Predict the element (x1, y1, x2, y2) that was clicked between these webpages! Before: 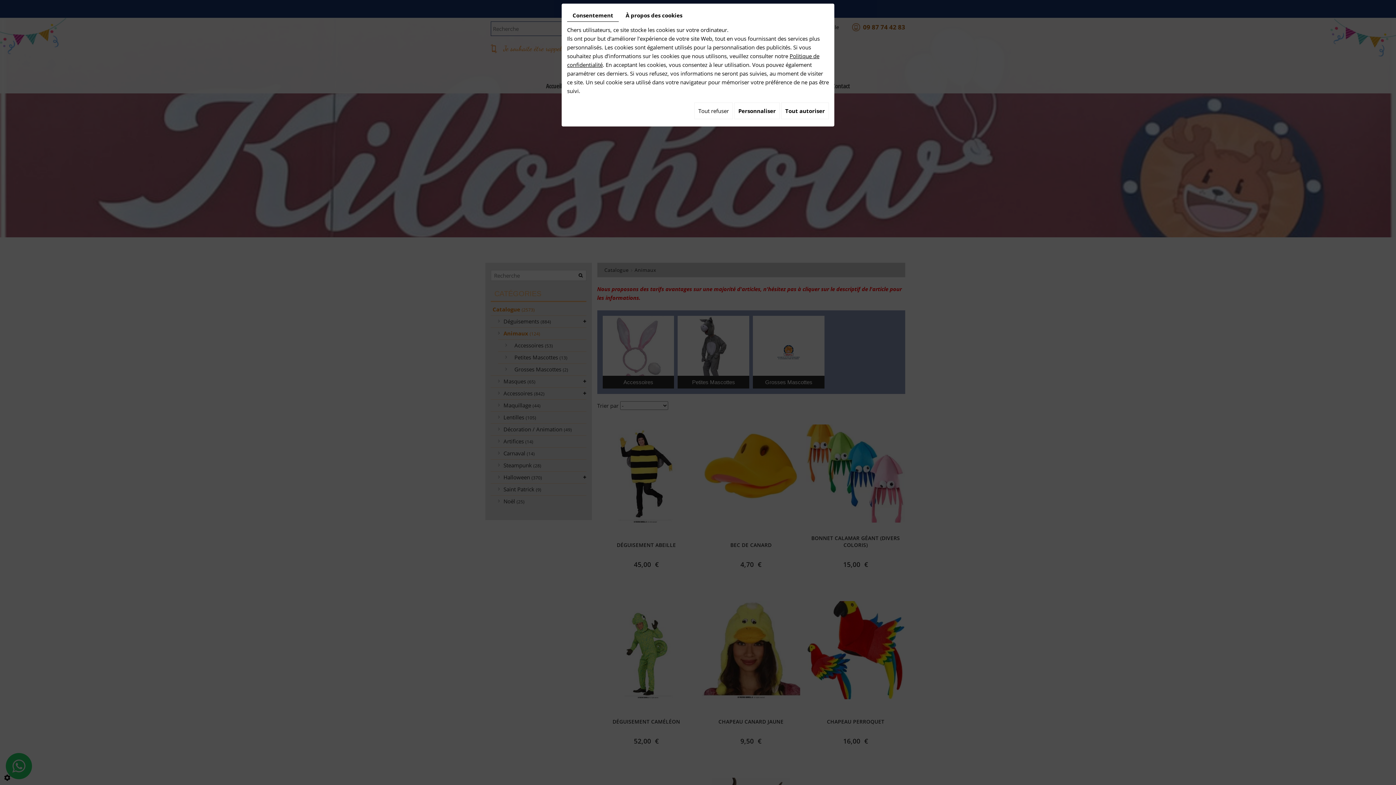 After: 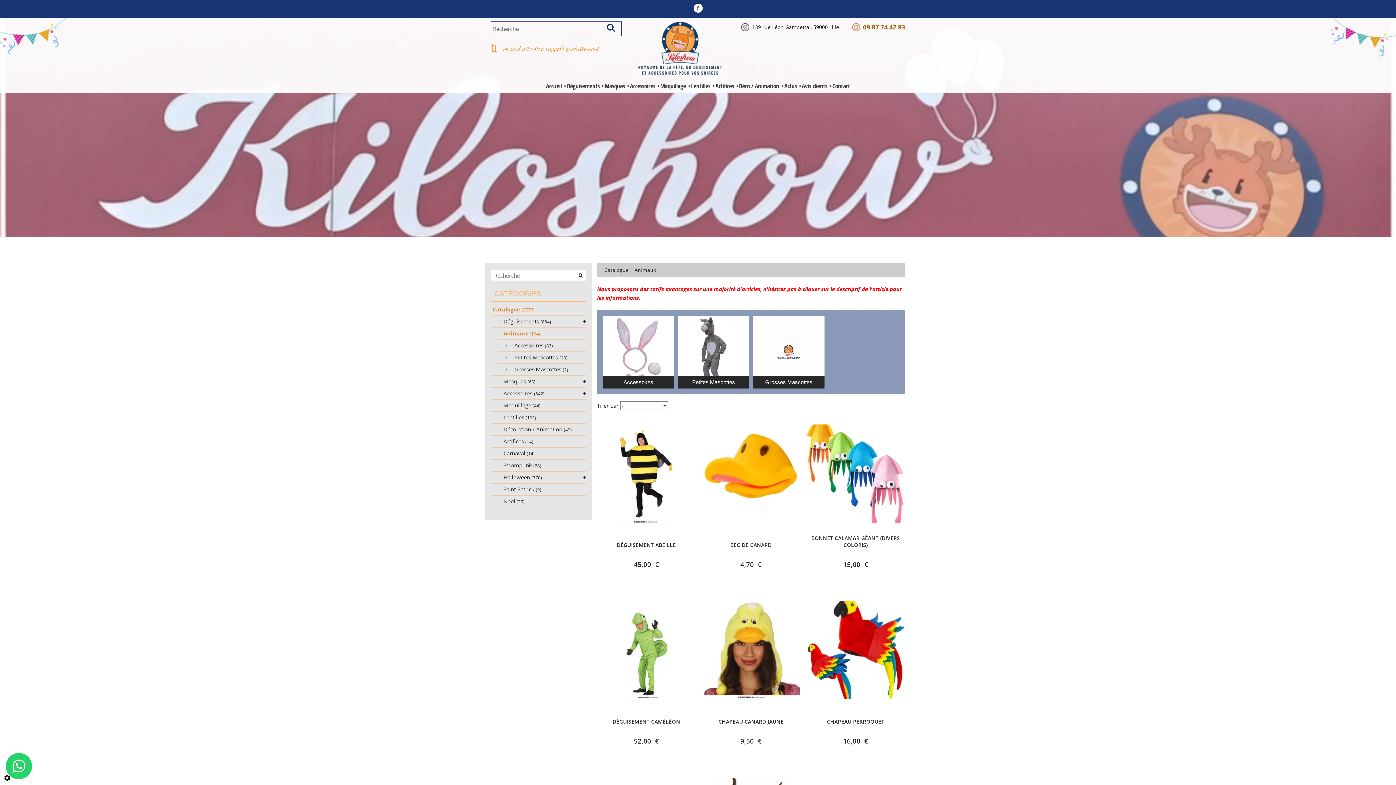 Action: bbox: (781, 102, 829, 119) label: Tout autoriser